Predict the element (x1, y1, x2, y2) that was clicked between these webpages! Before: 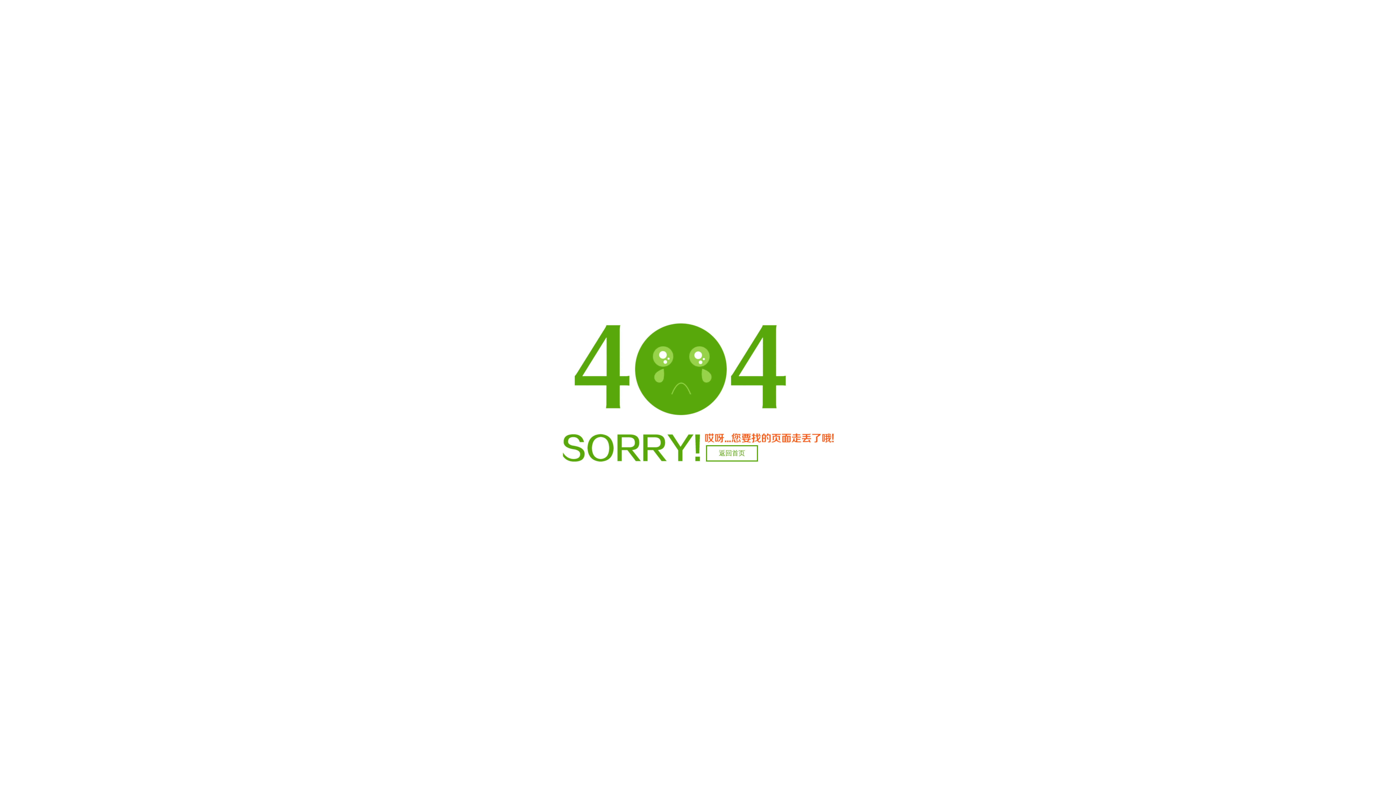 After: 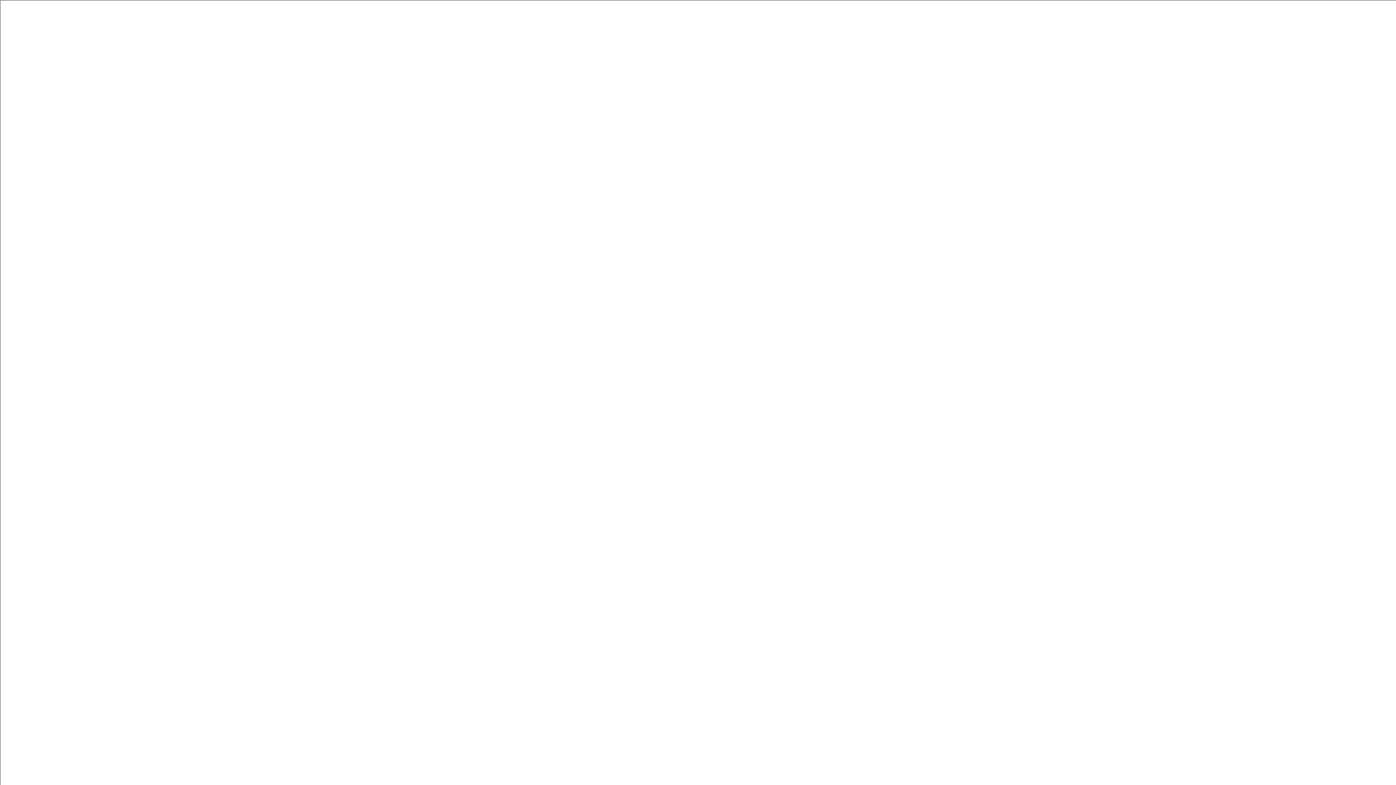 Action: bbox: (706, 445, 758, 461) label: 返回首页